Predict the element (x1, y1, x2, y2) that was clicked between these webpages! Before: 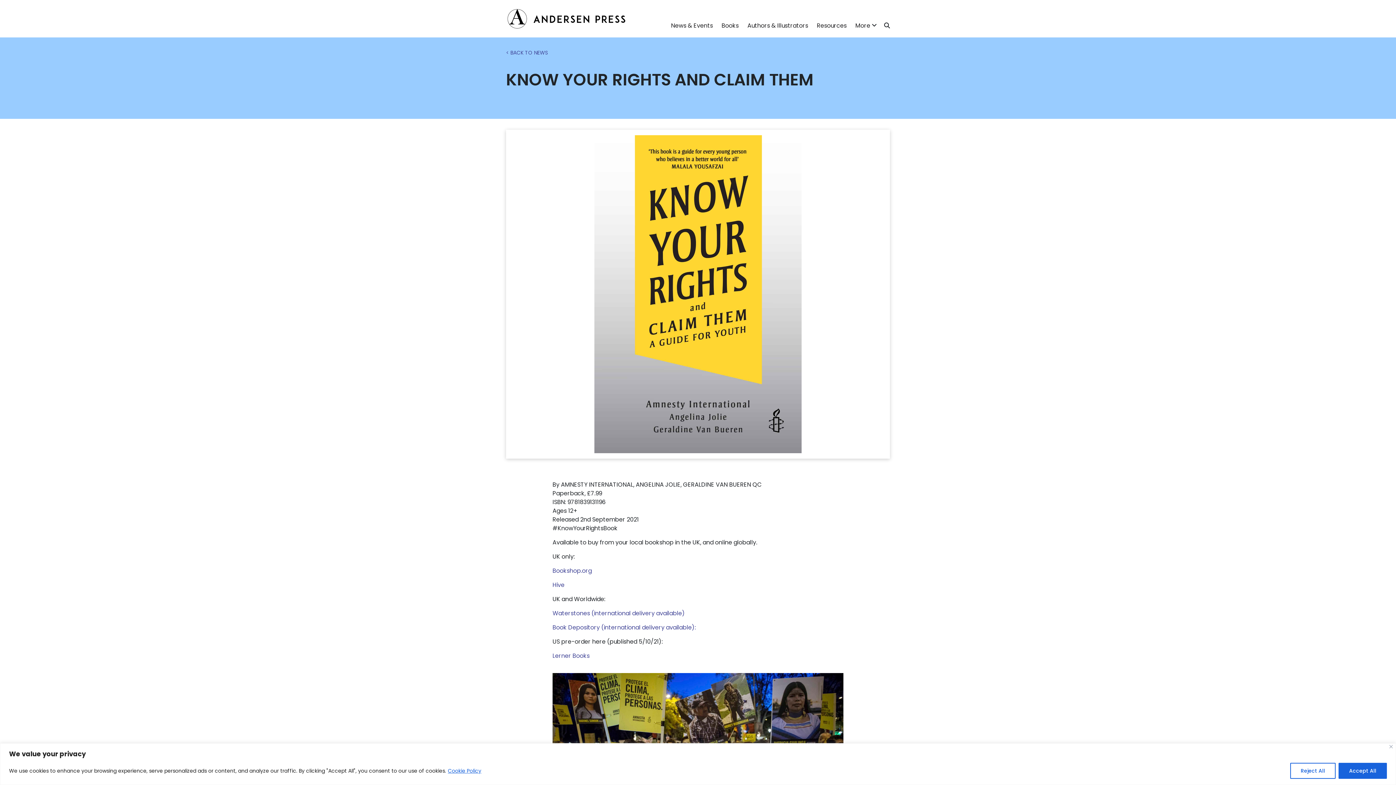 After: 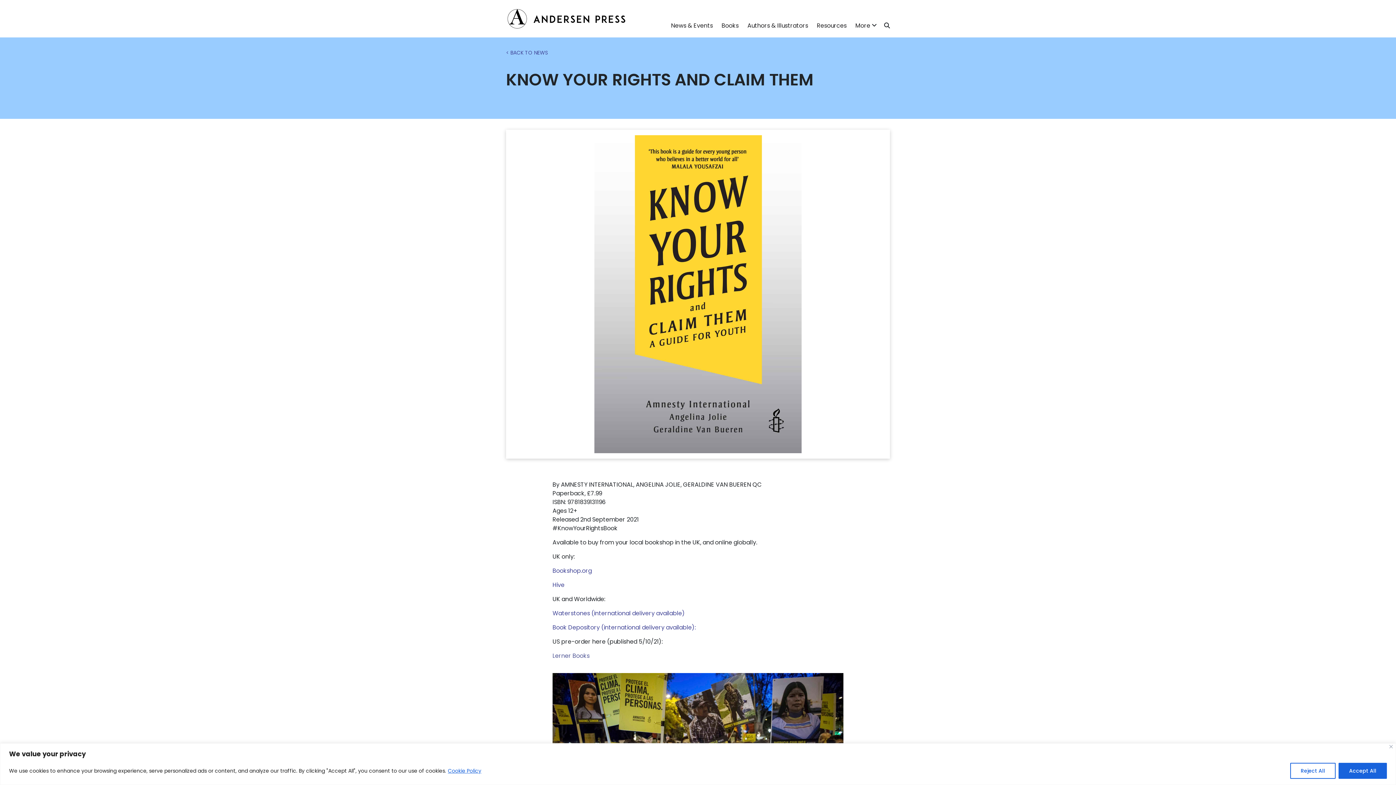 Action: label: Lerner Books bbox: (552, 652, 589, 660)